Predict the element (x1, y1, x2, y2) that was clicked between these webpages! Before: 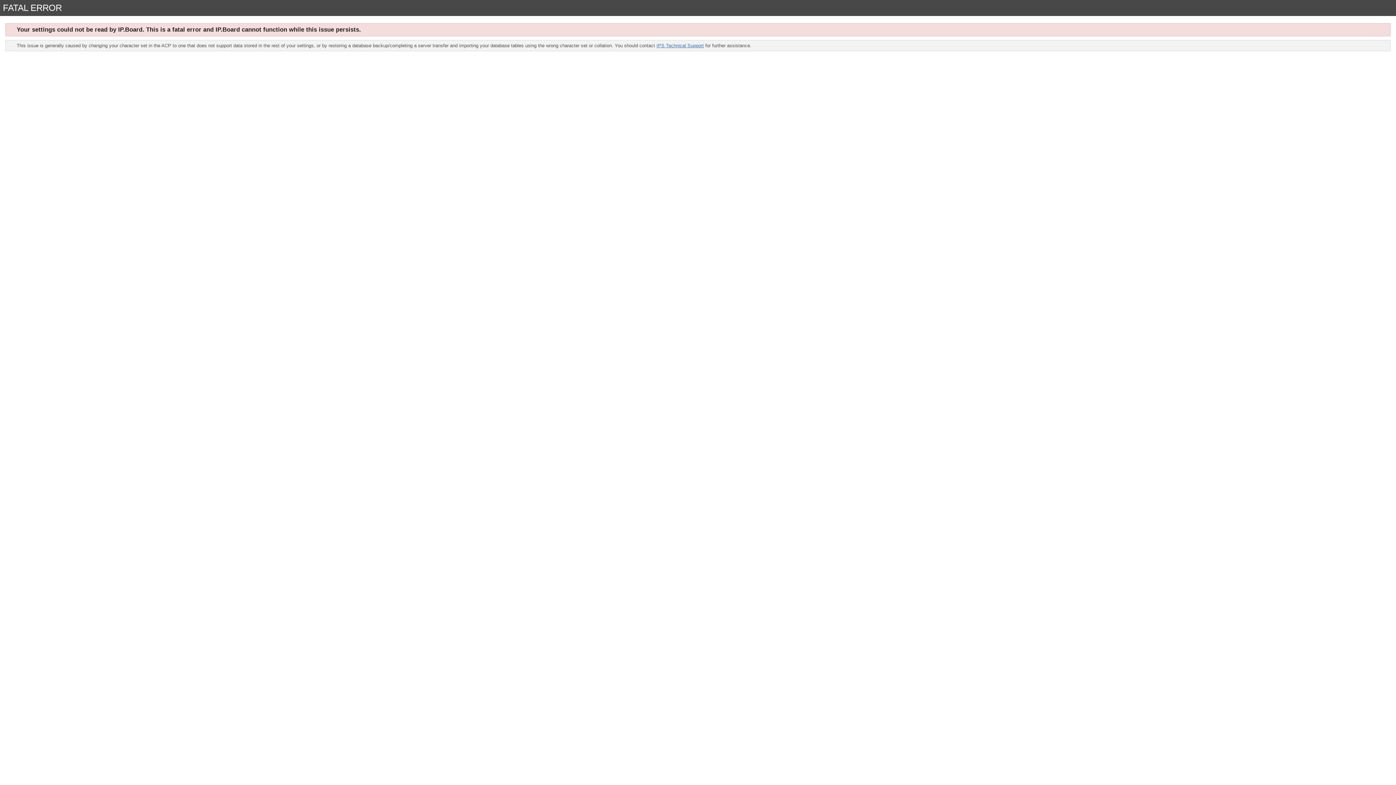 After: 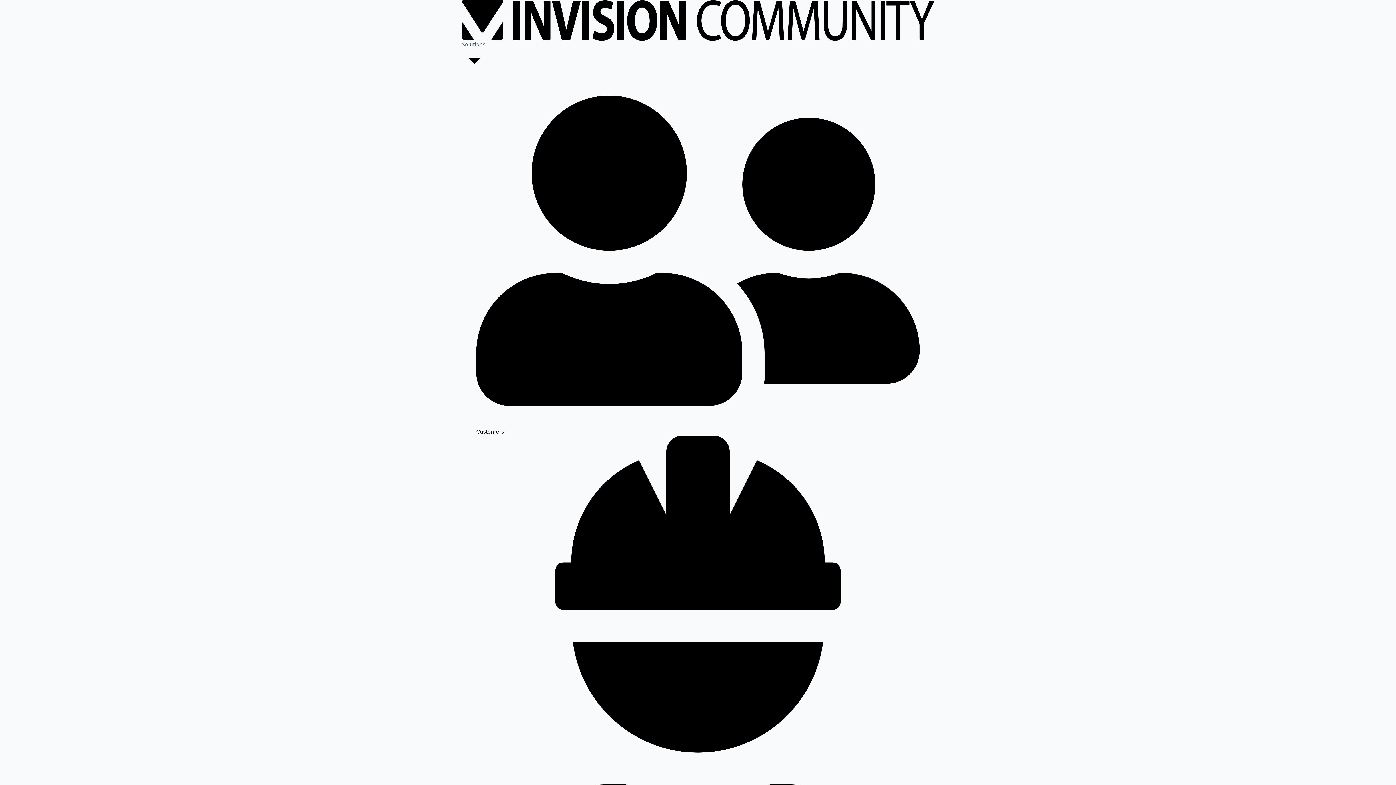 Action: bbox: (656, 42, 704, 48) label: IPS Technical Support